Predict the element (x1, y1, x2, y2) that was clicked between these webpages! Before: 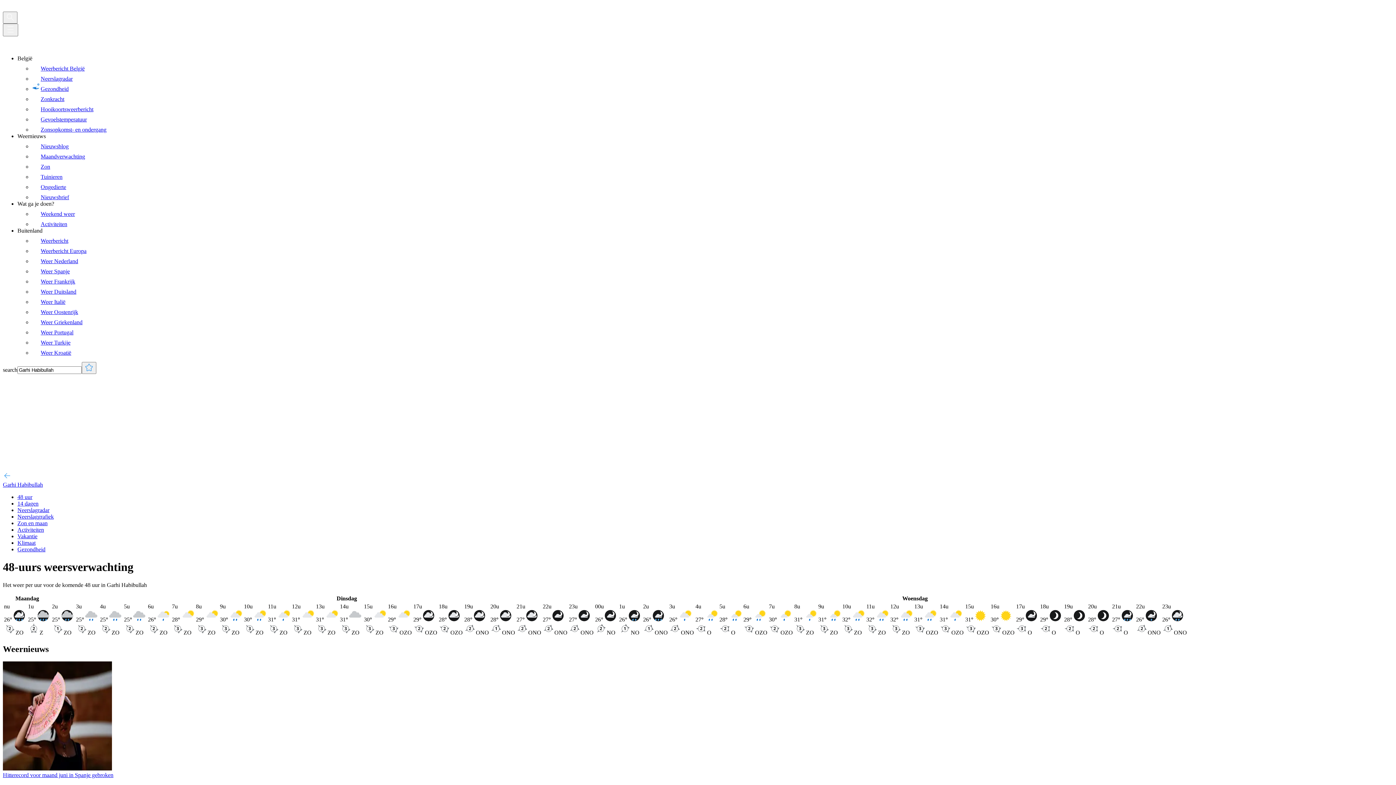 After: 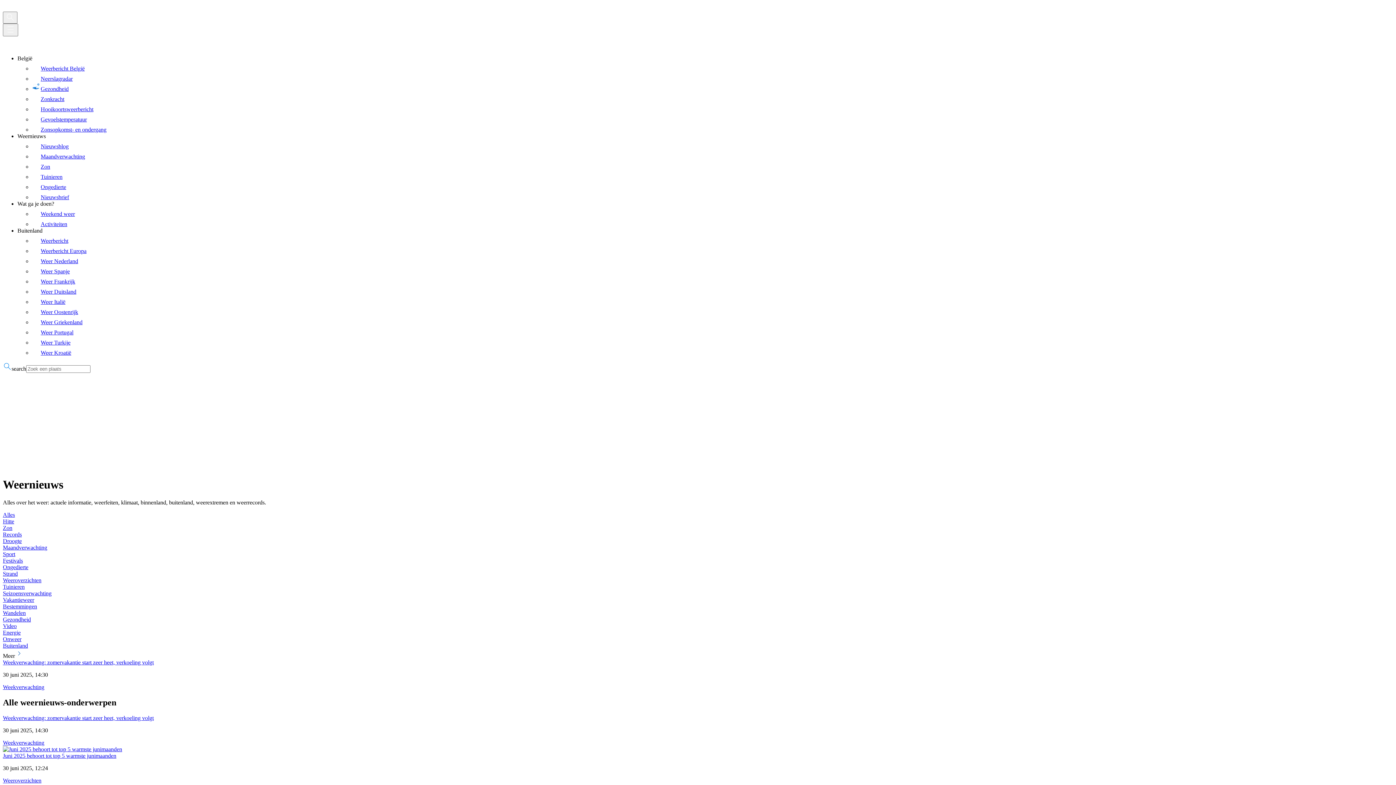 Action: label: Nieuwsblog bbox: (32, 143, 68, 149)